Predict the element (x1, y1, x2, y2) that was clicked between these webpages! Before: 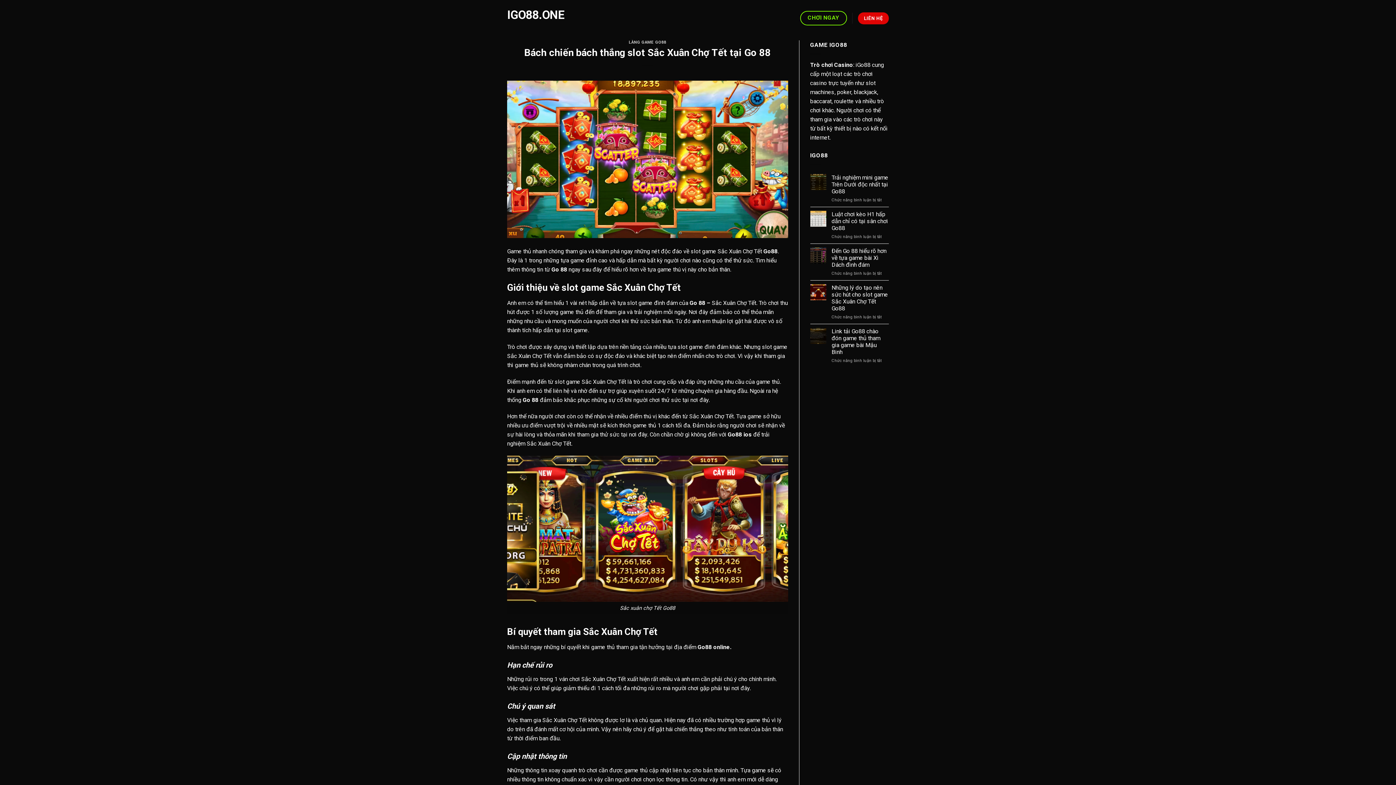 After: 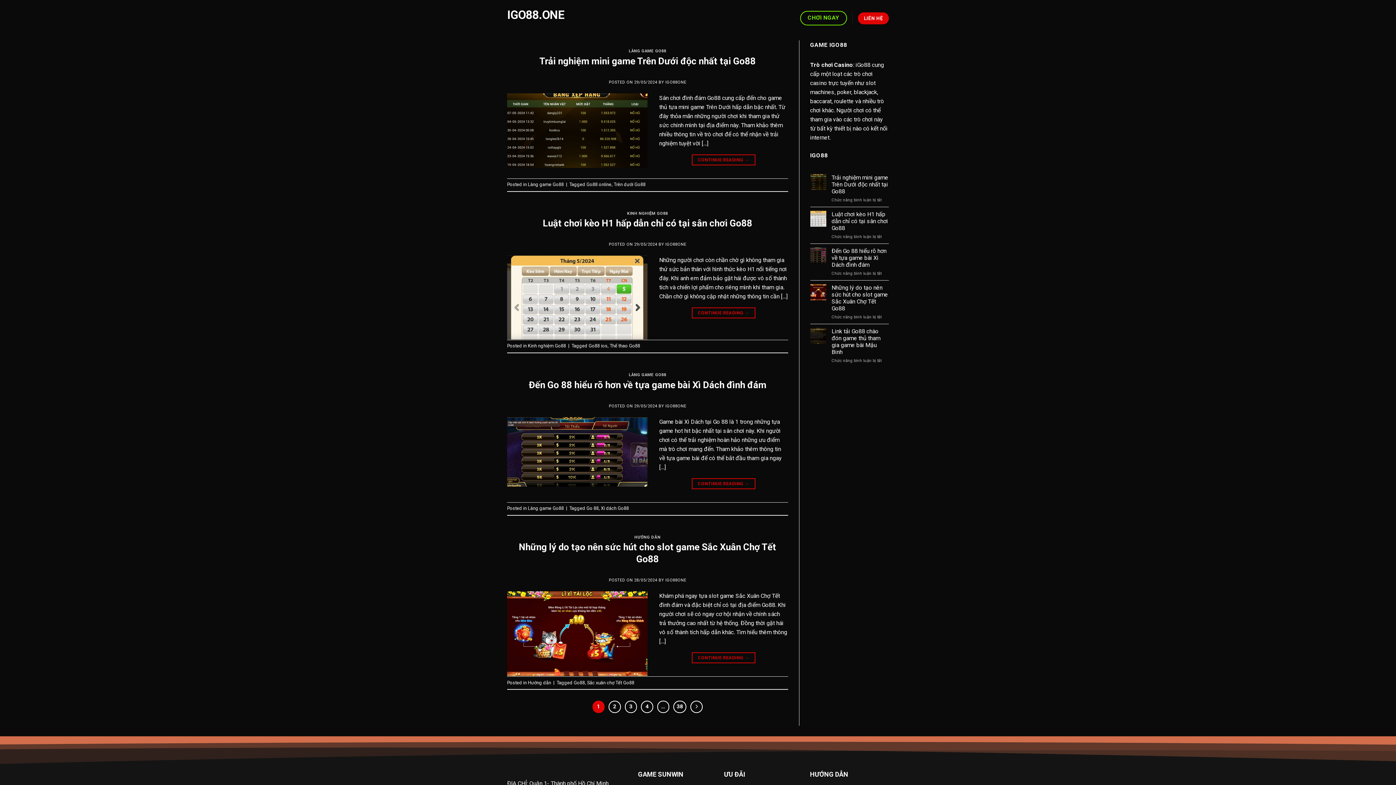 Action: label: IGO88.ONE bbox: (507, 8, 571, 20)